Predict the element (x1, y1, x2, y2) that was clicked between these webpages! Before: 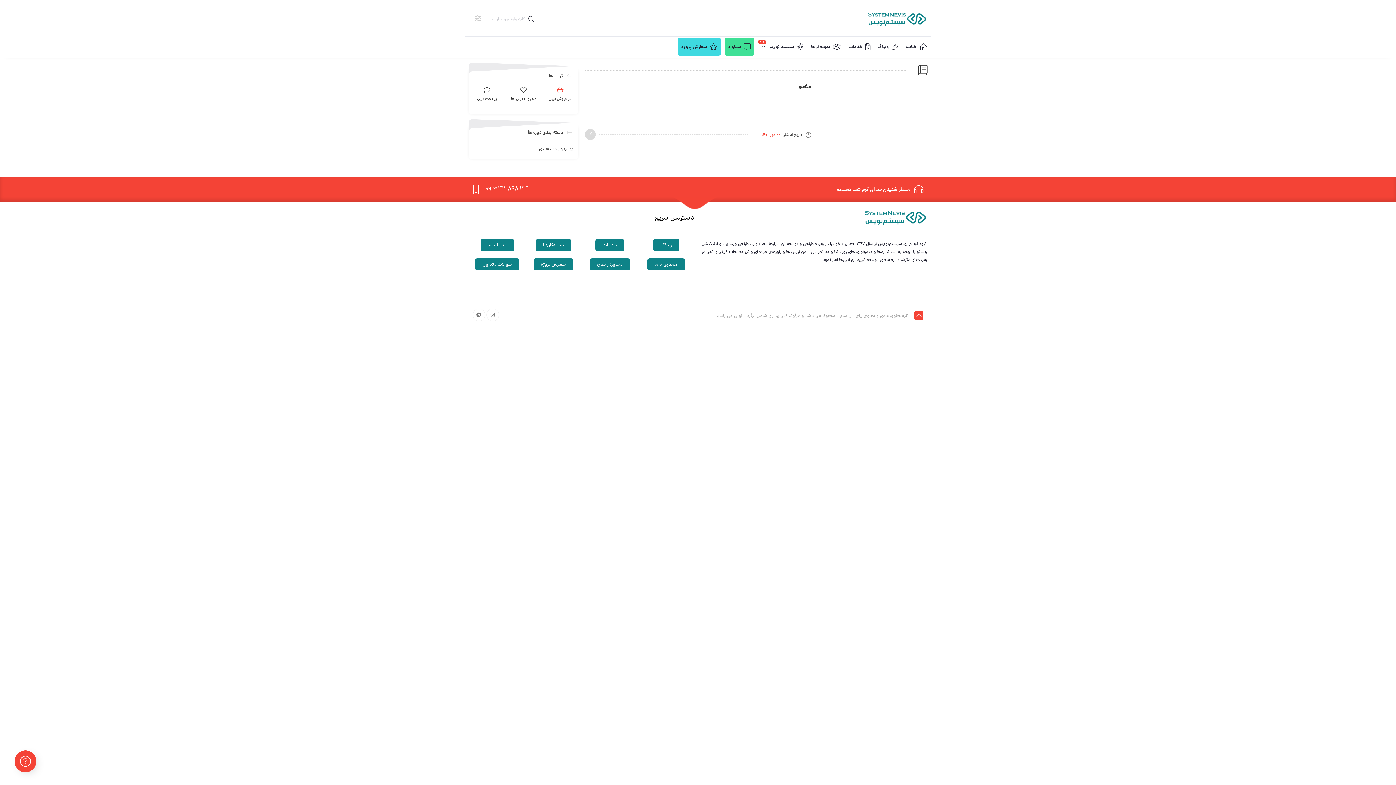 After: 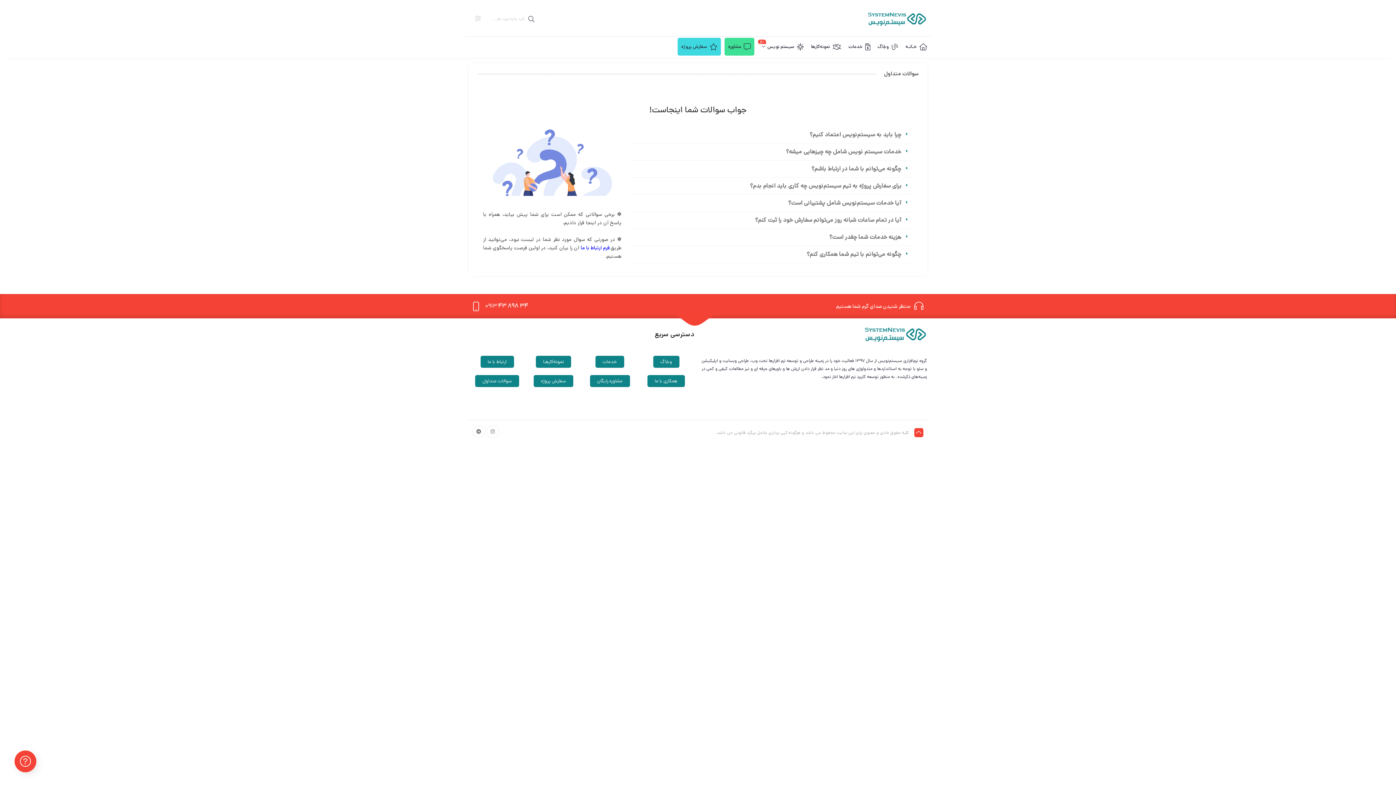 Action: bbox: (475, 258, 519, 270) label: سوالات متداول